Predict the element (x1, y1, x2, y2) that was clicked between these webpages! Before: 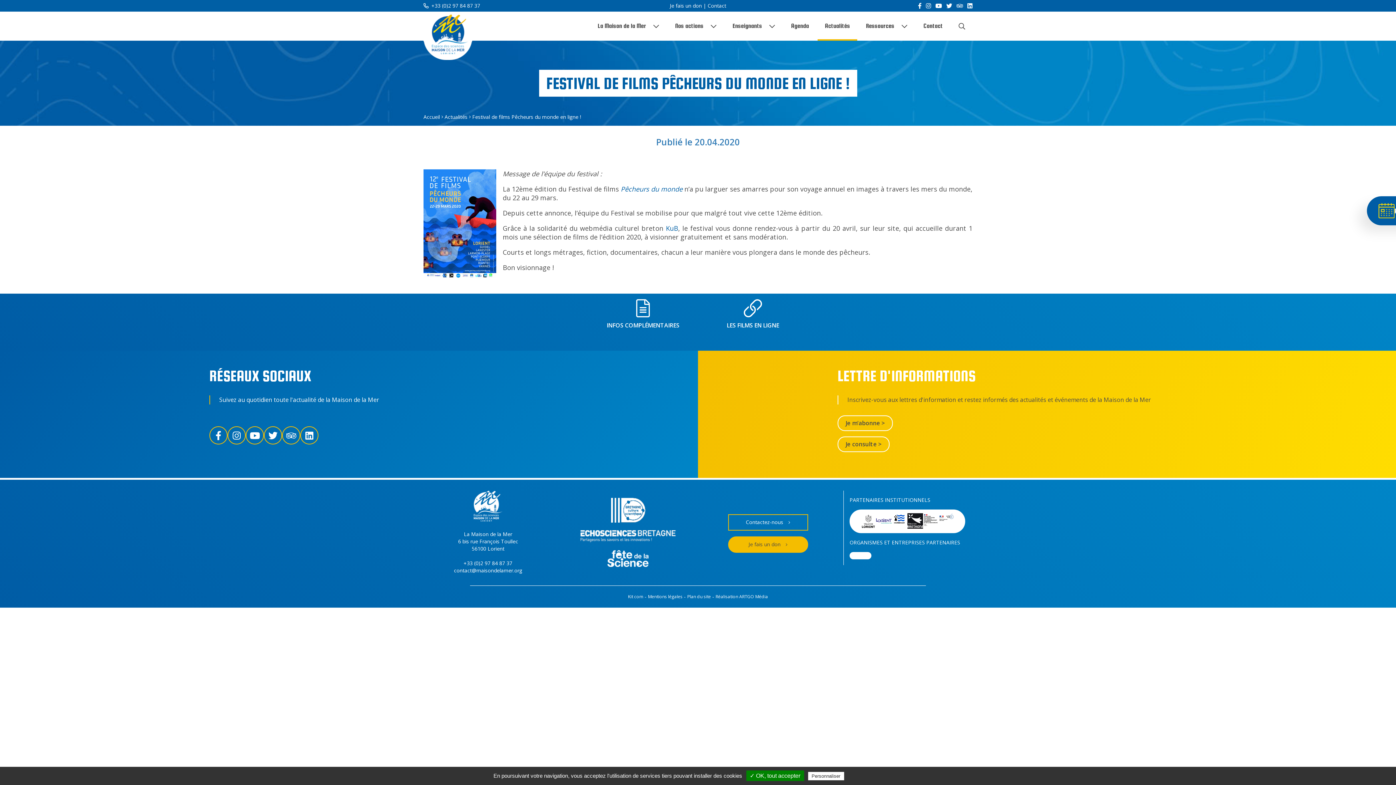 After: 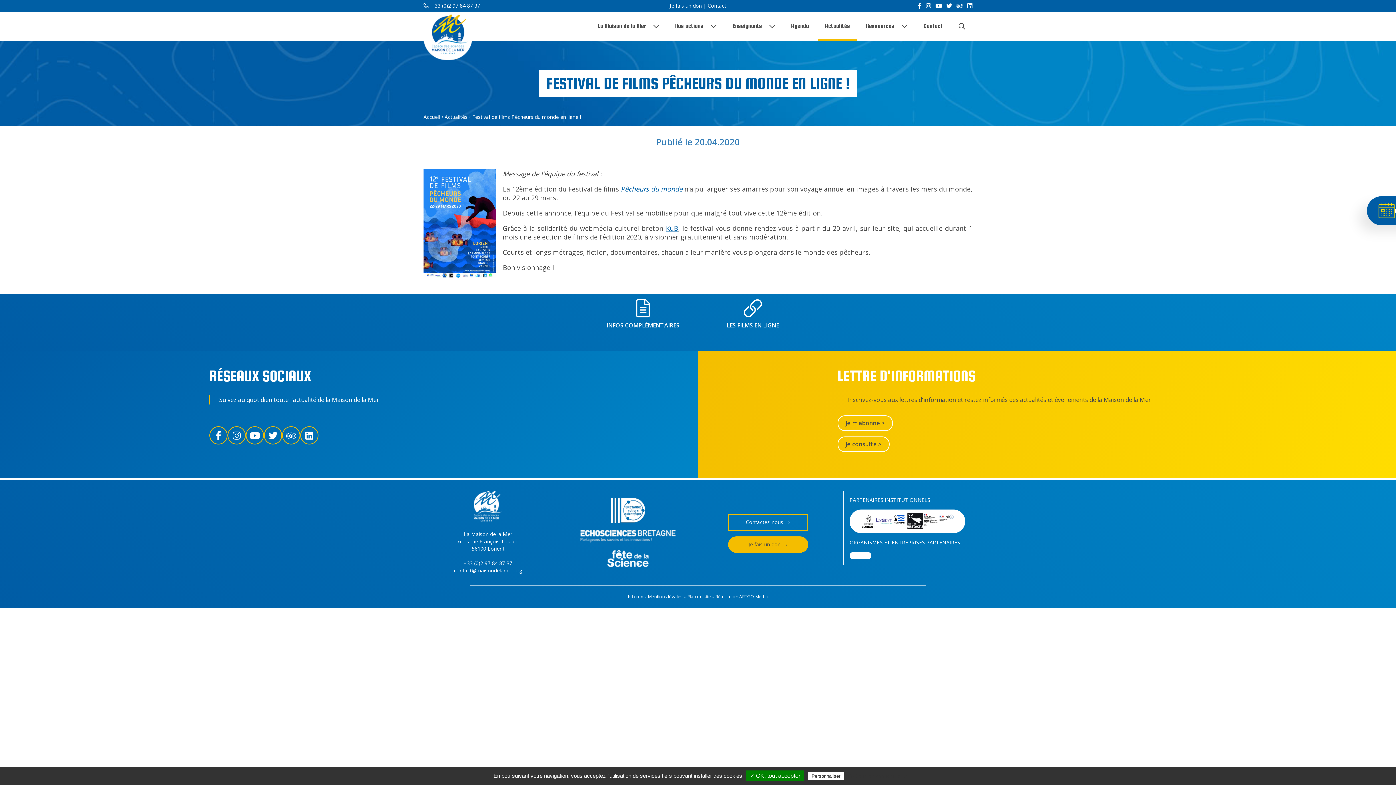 Action: label: KuB bbox: (665, 224, 678, 232)